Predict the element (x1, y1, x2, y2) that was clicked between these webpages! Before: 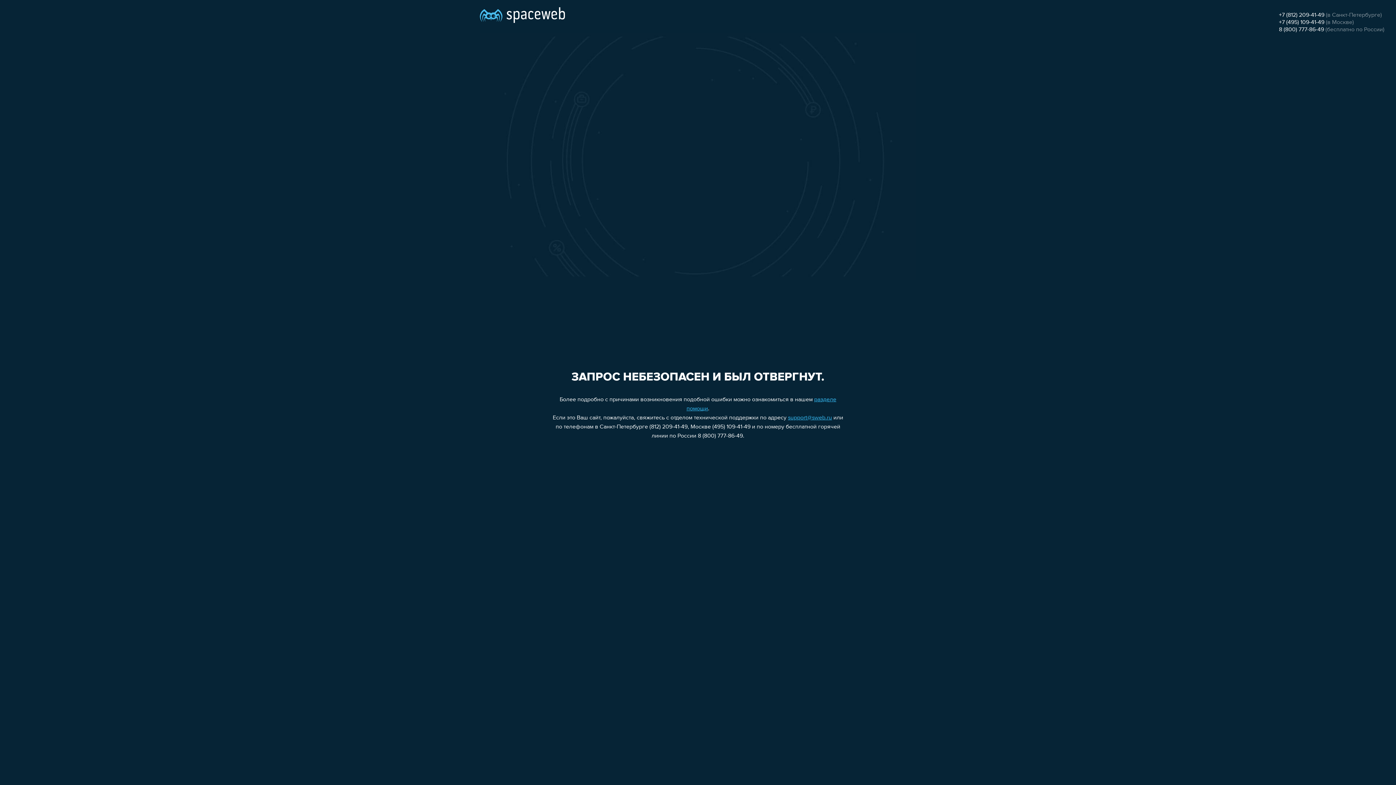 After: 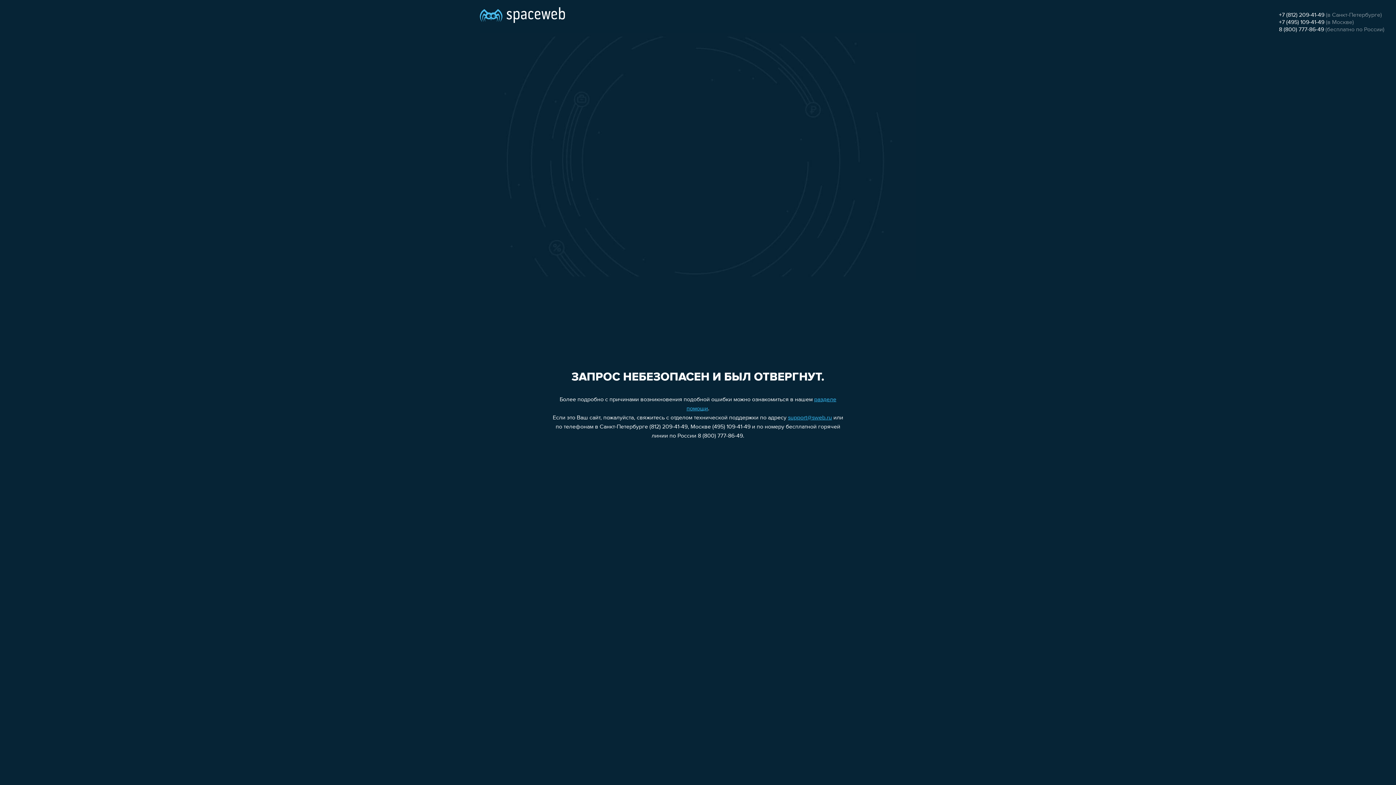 Action: bbox: (1279, 26, 1324, 32) label: 8 (800) 777-86-49